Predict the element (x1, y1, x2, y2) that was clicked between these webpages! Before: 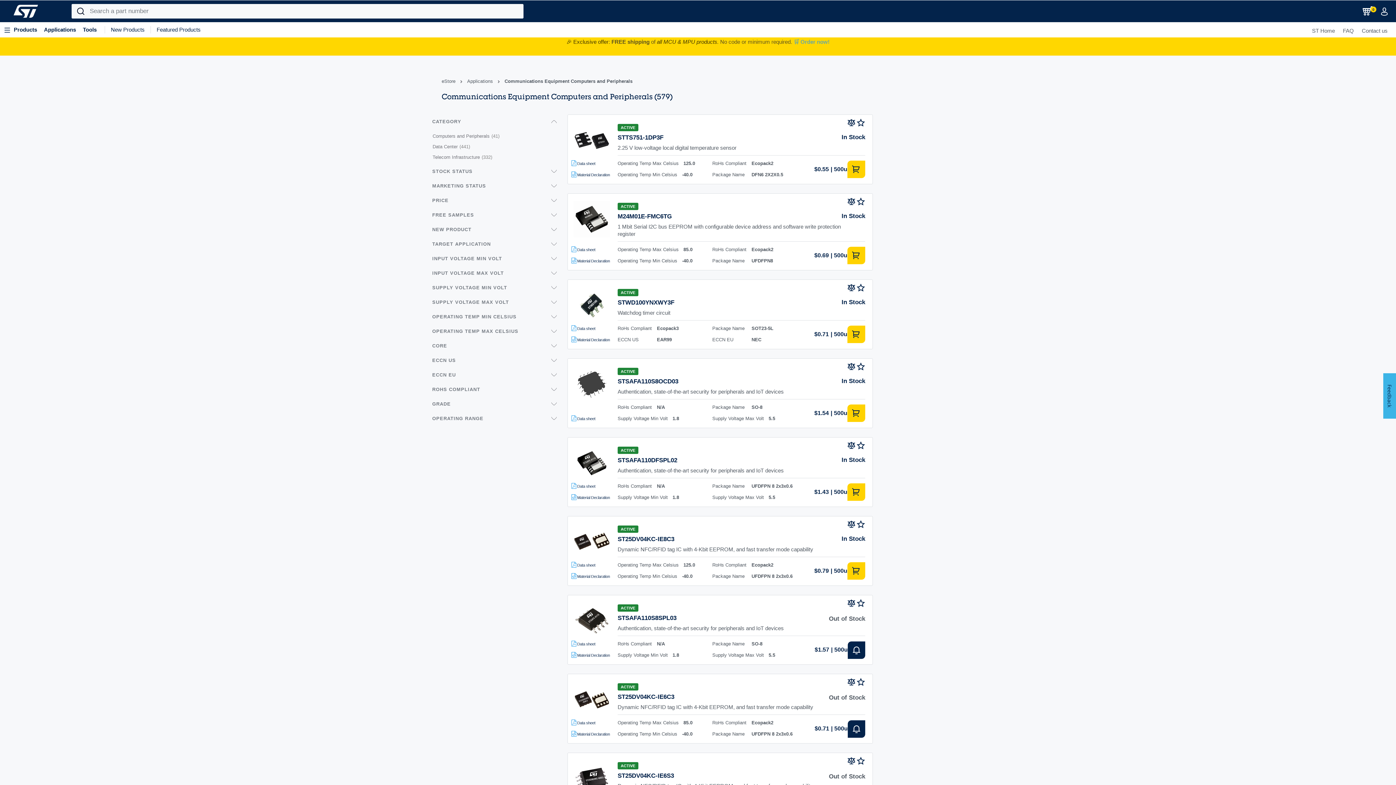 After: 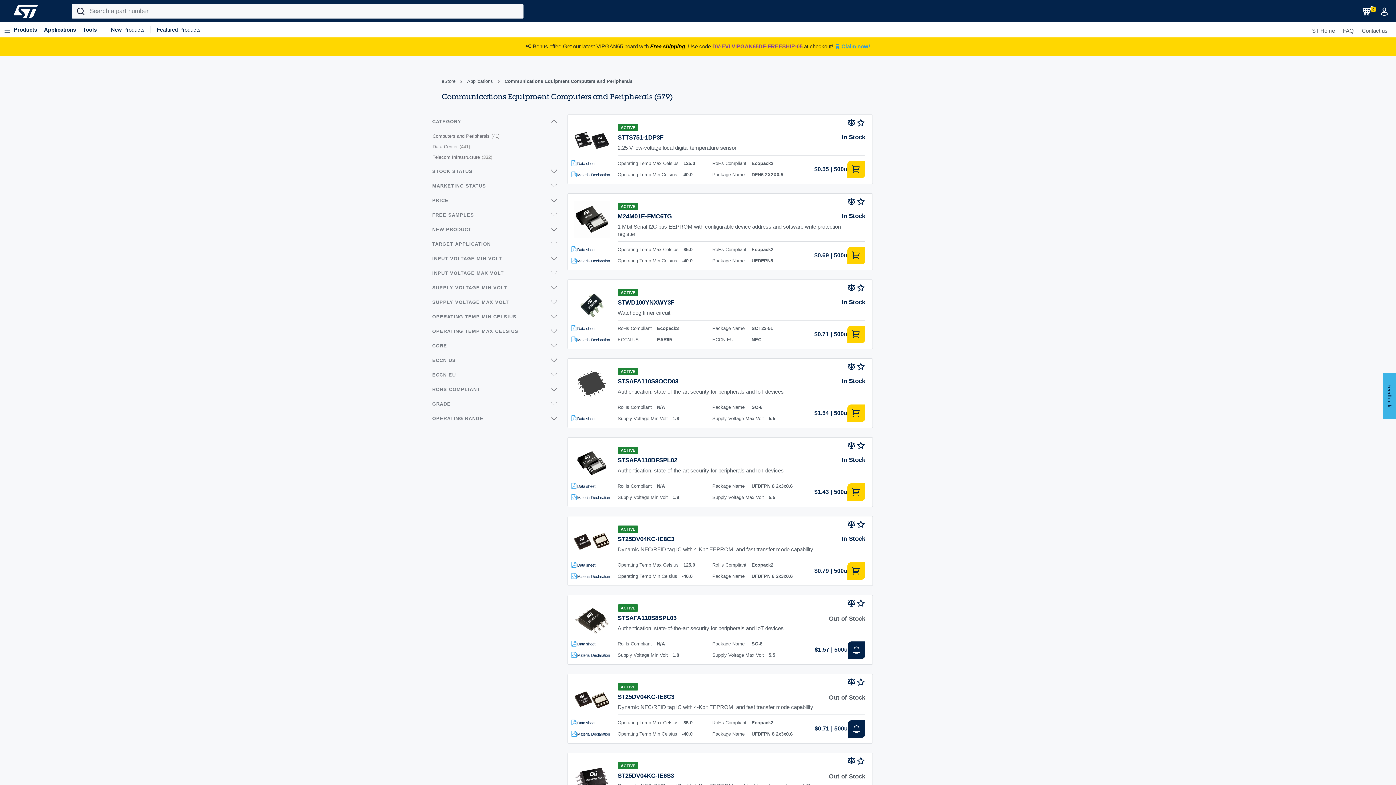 Action: bbox: (847, 757, 855, 765) label: Compare